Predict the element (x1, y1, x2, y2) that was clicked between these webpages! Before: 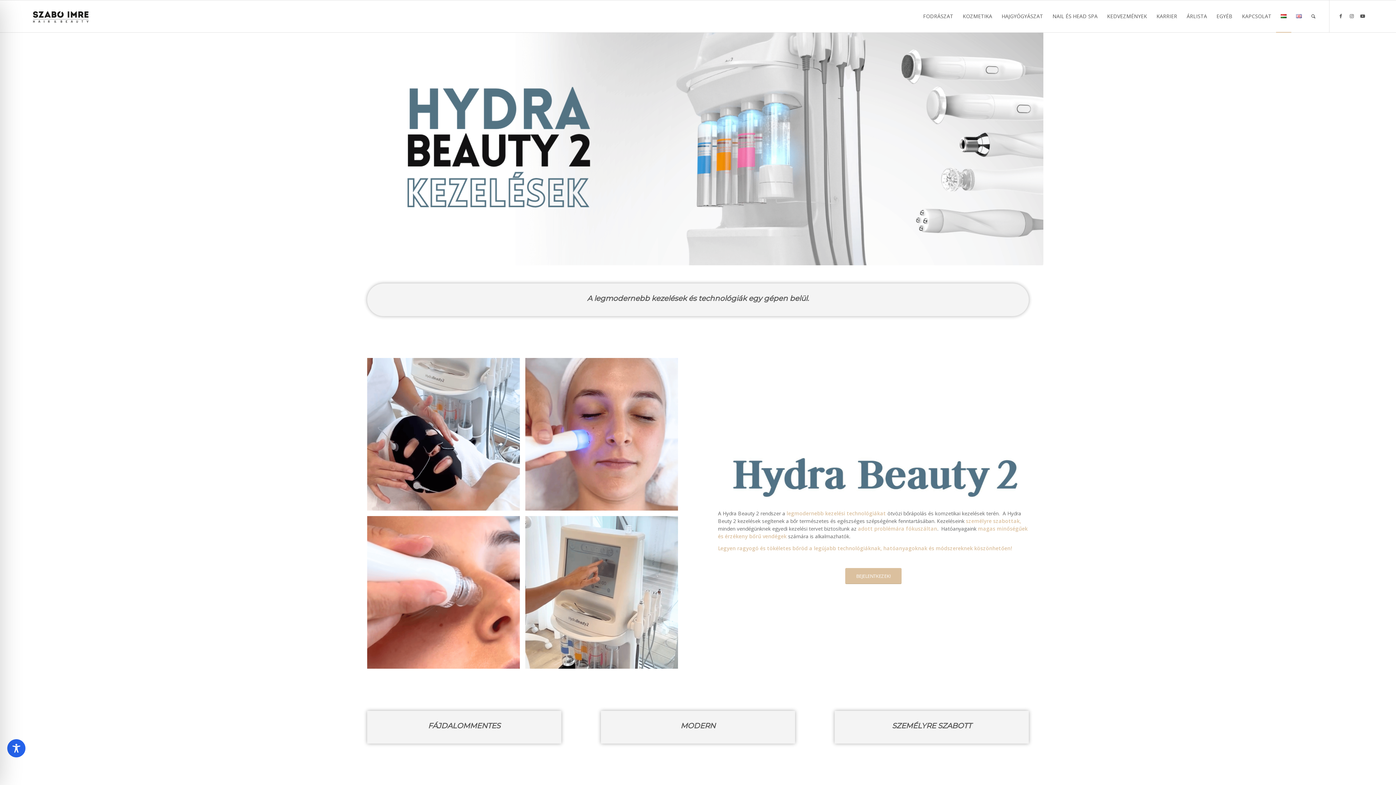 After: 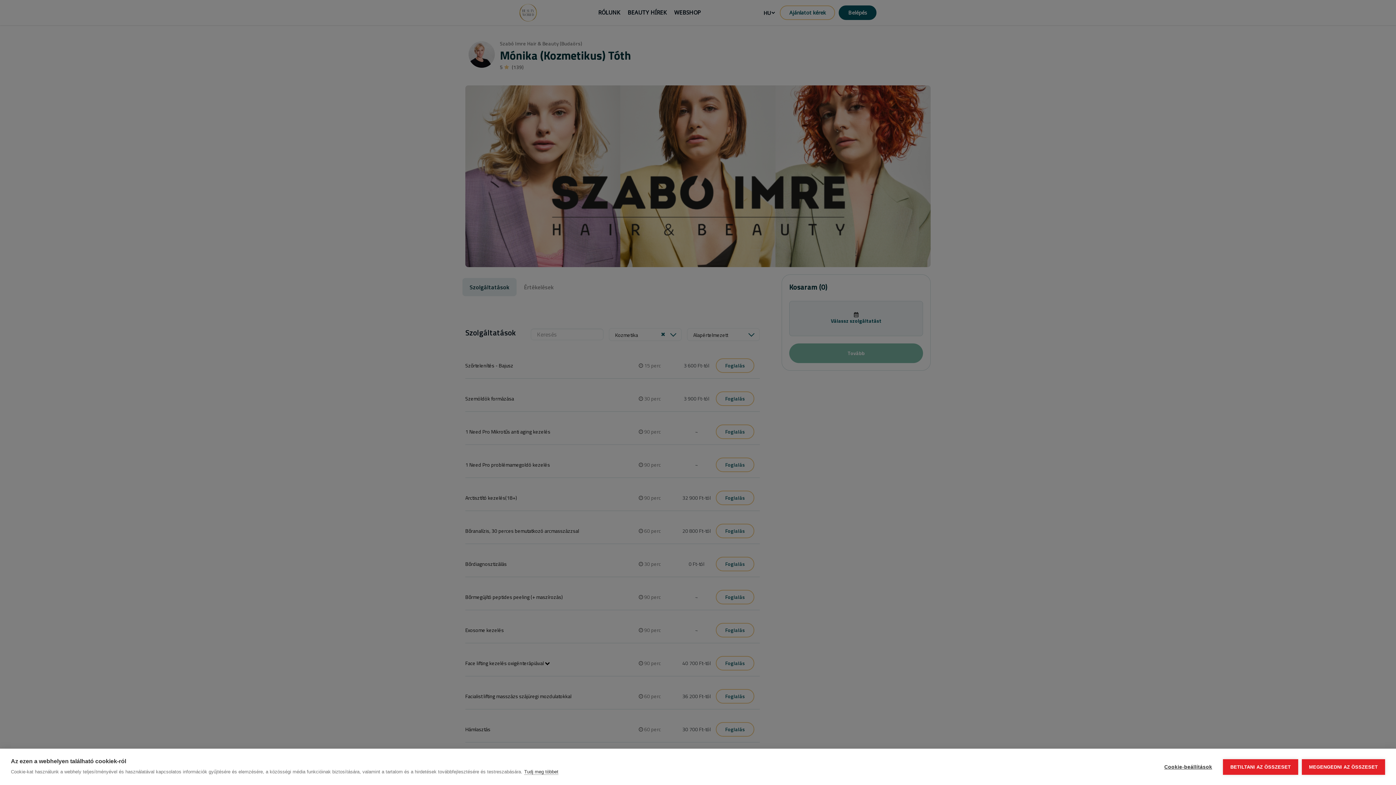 Action: bbox: (845, 568, 901, 584) label: BEJELENTKEZEK!